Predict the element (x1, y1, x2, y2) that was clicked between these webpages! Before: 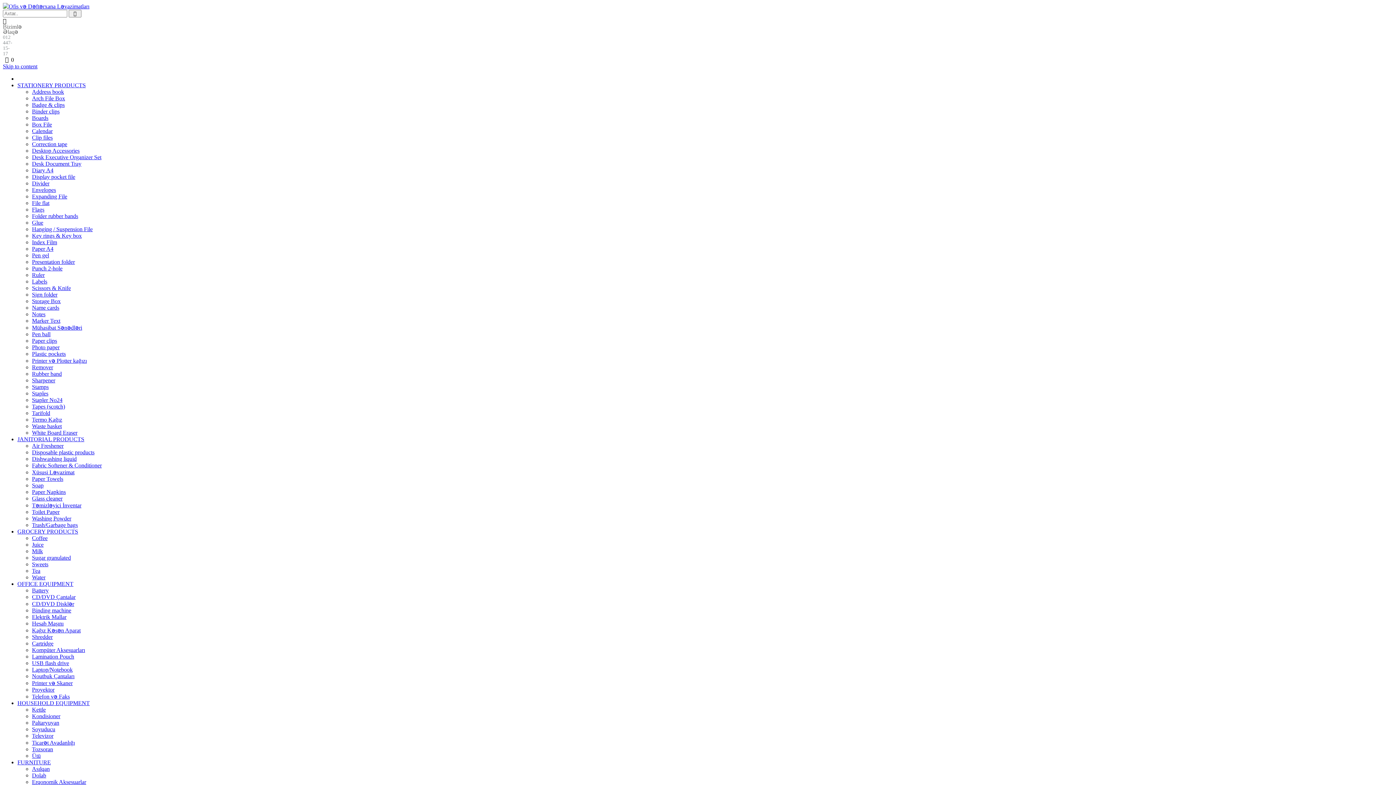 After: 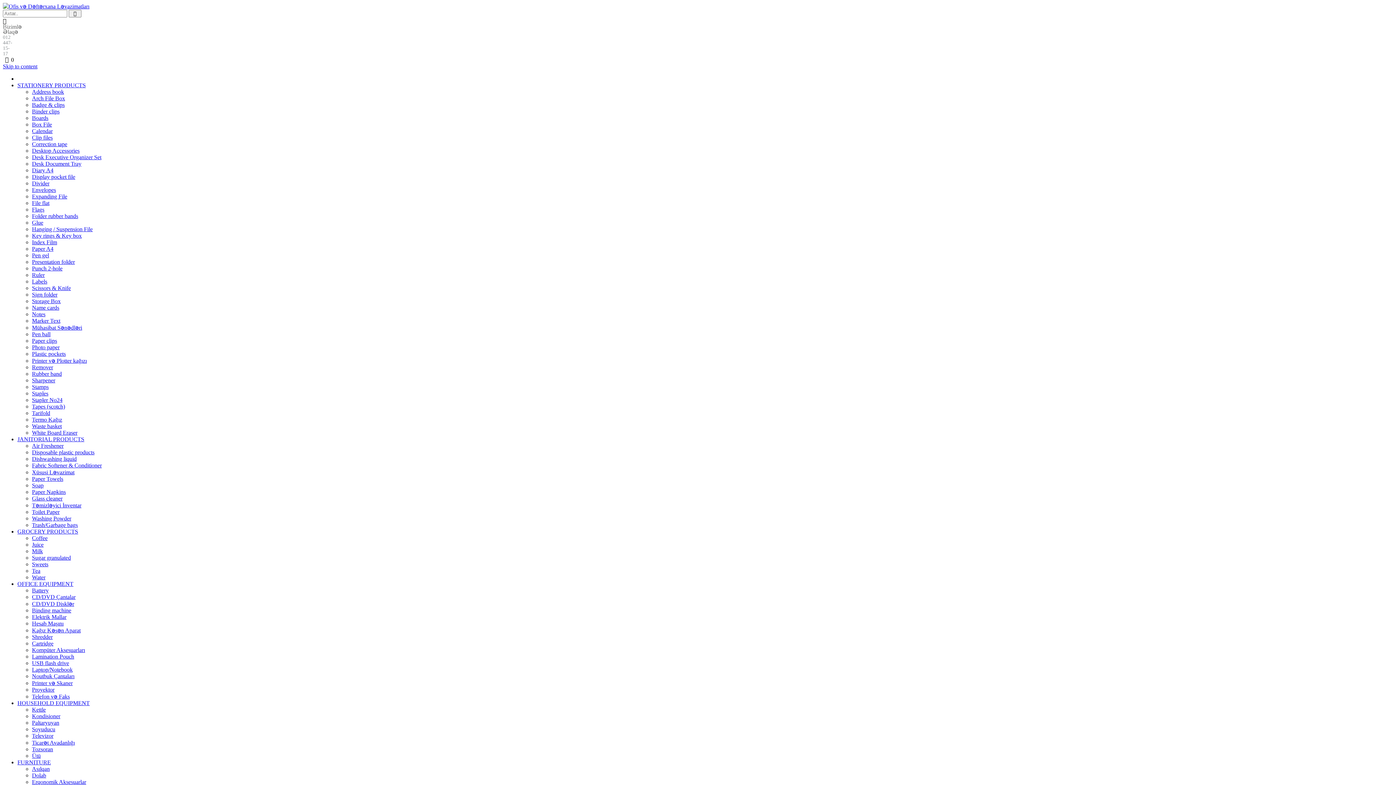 Action: bbox: (32, 285, 70, 291) label: Scissors & Knife